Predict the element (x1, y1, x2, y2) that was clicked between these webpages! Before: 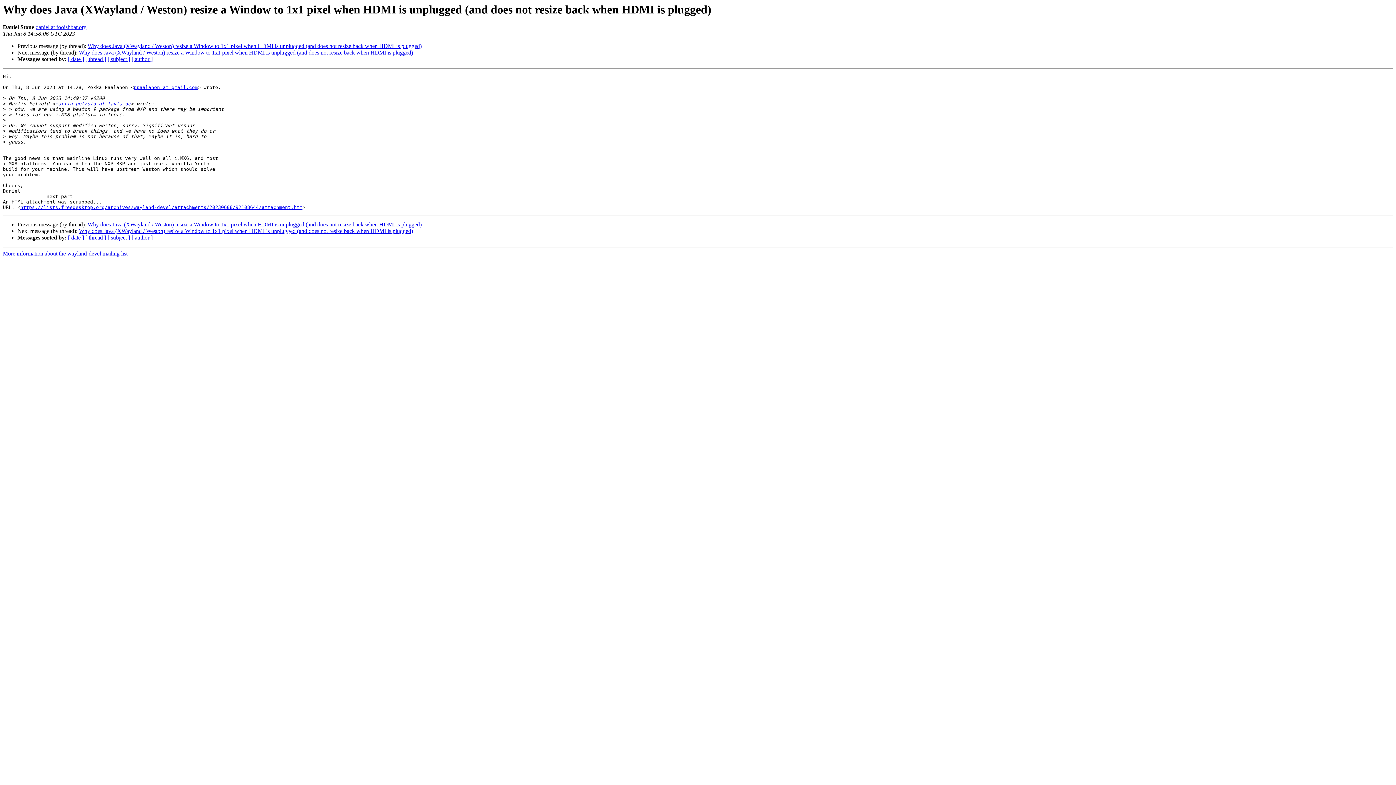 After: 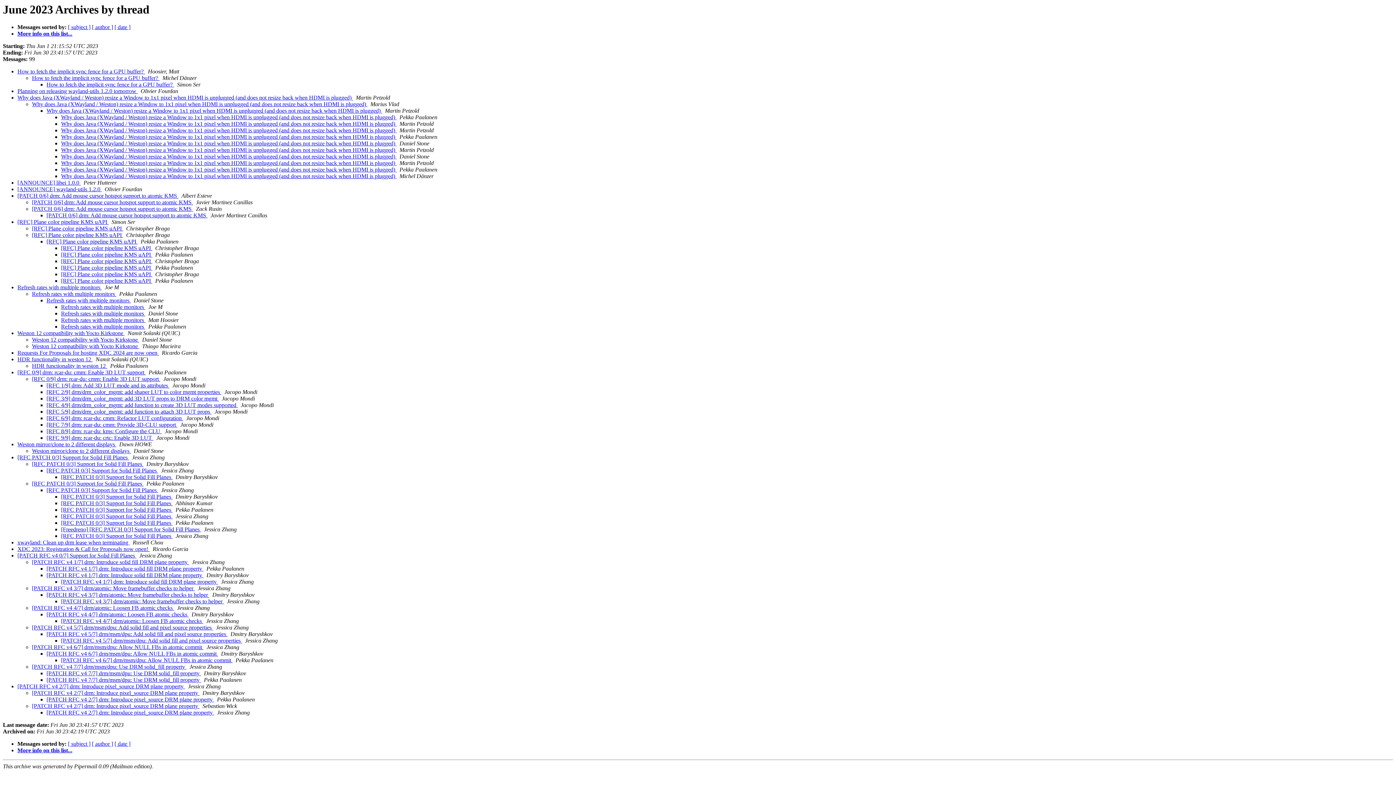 Action: bbox: (85, 56, 106, 62) label: [ thread ]